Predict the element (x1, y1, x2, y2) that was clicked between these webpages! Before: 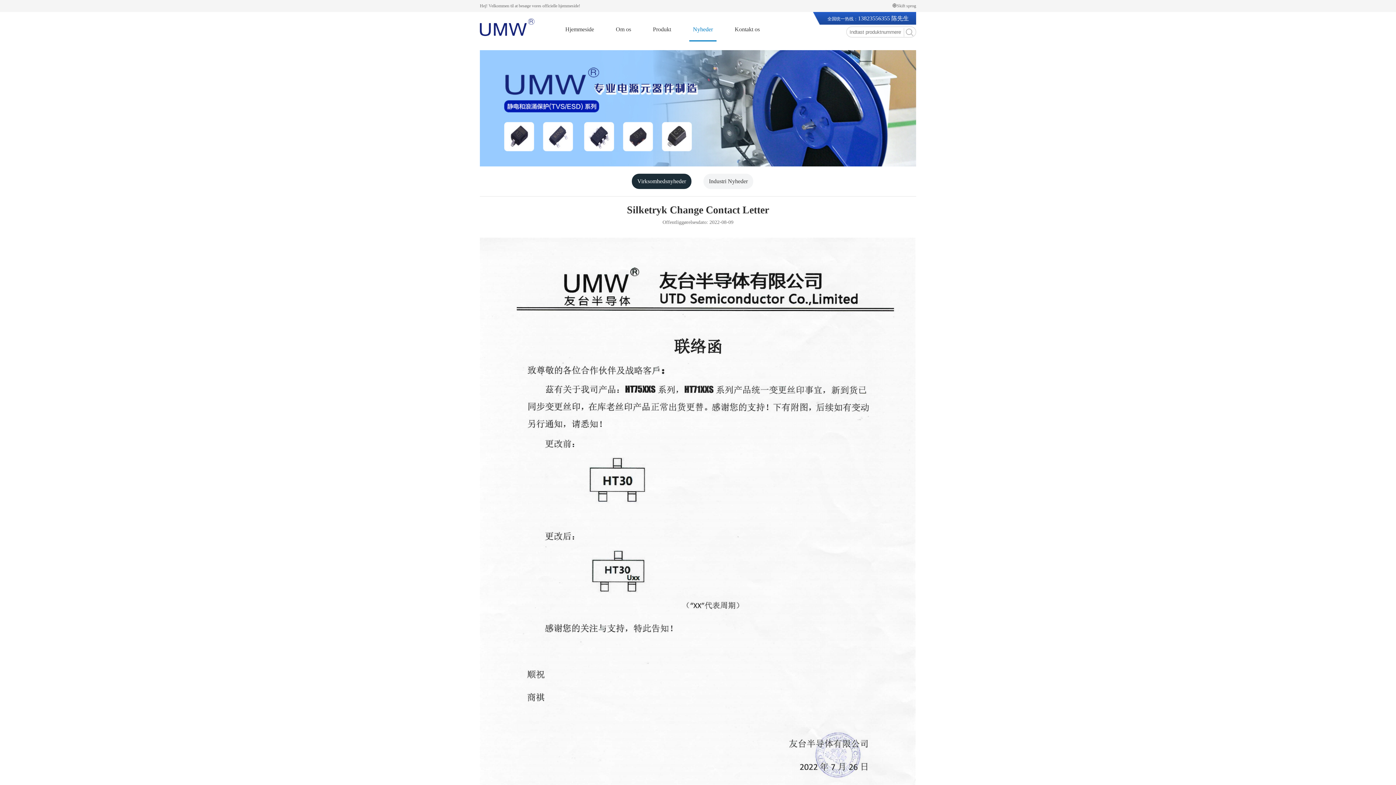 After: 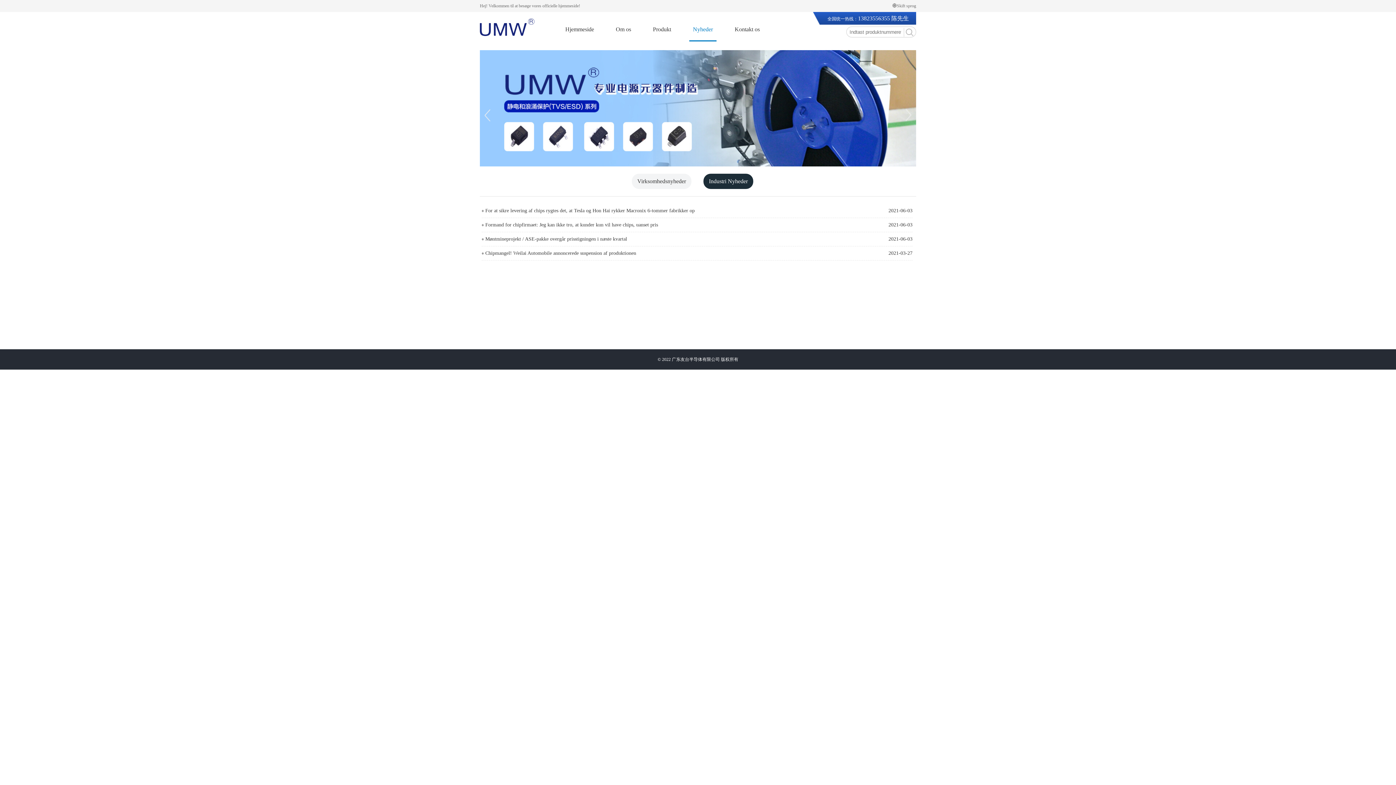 Action: bbox: (709, 178, 748, 184) label: Industri Nyheder